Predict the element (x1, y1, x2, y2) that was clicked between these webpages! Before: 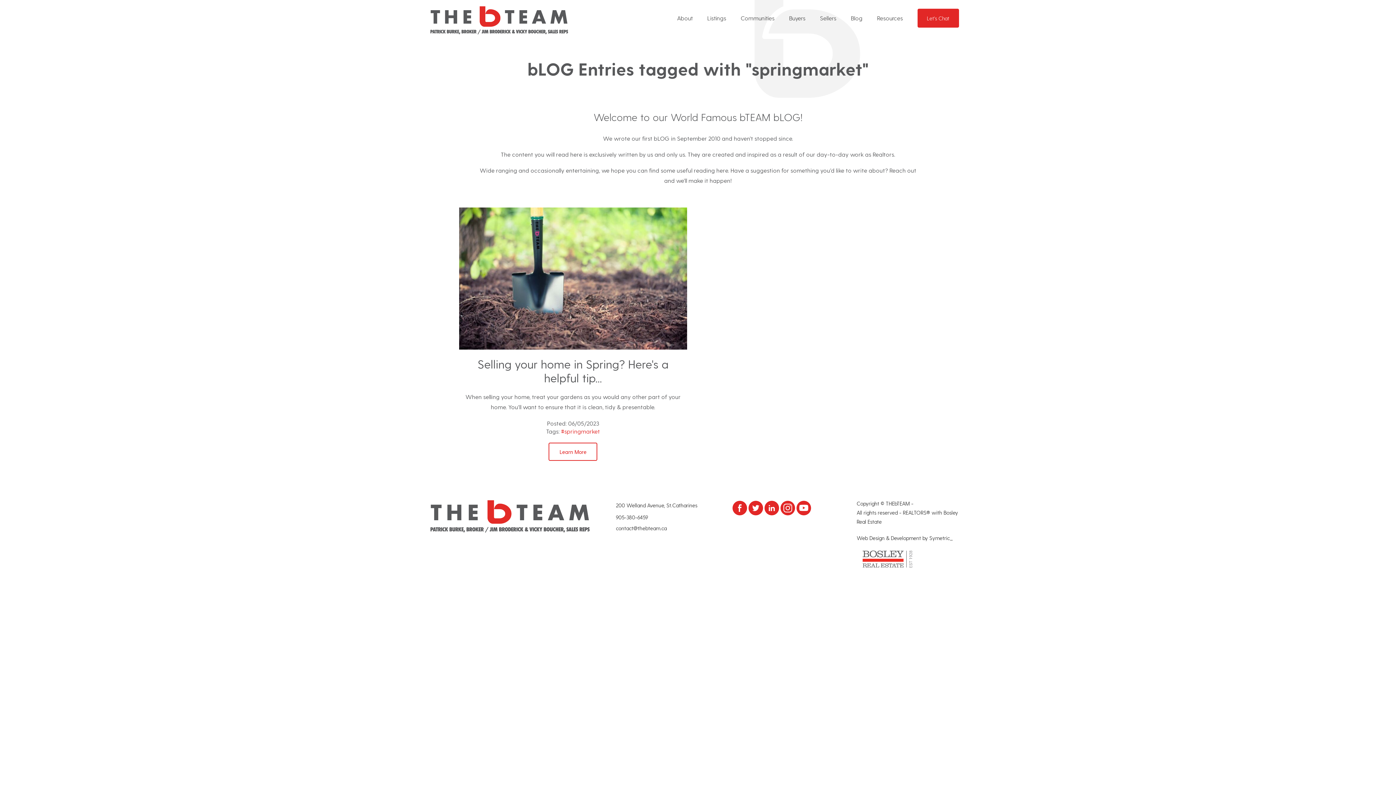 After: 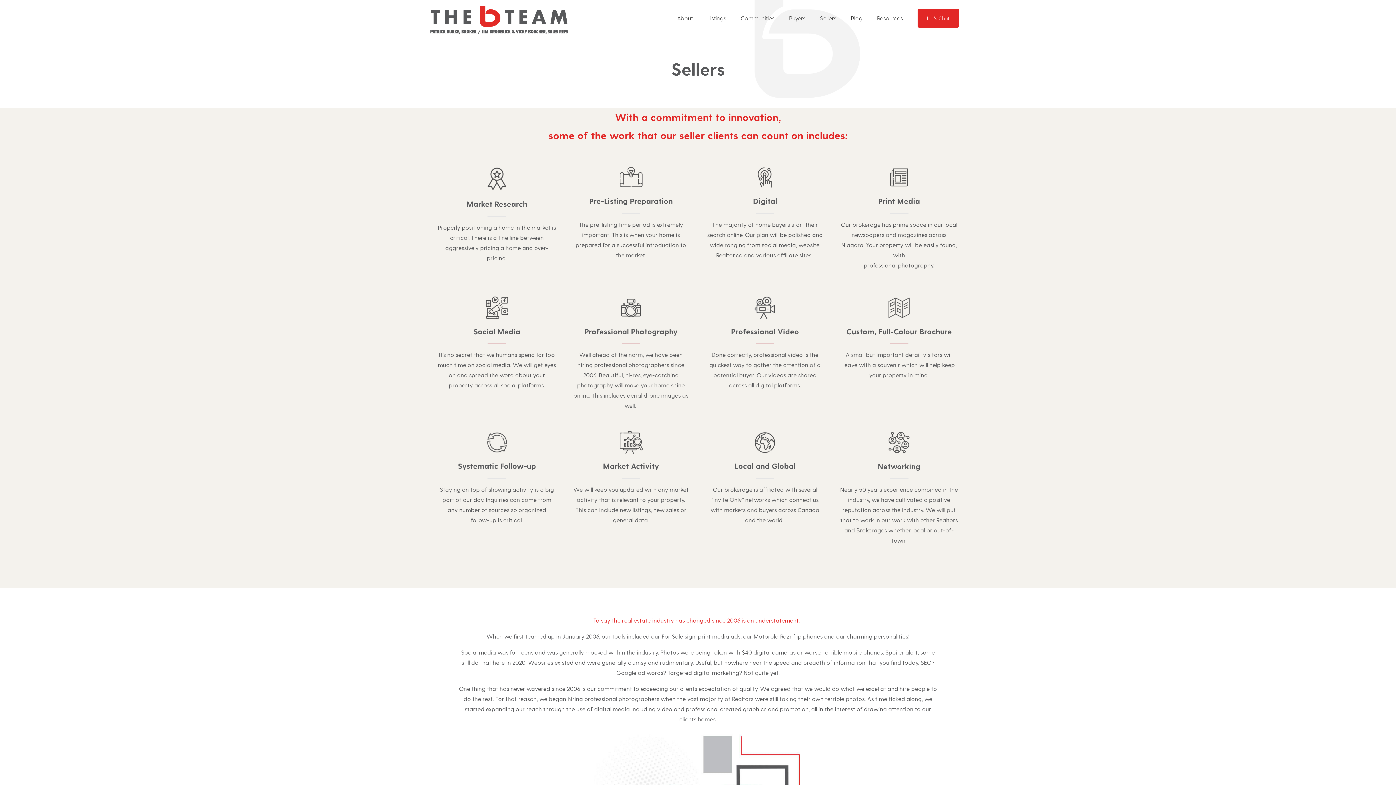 Action: label: Sellers bbox: (812, 0, 843, 36)